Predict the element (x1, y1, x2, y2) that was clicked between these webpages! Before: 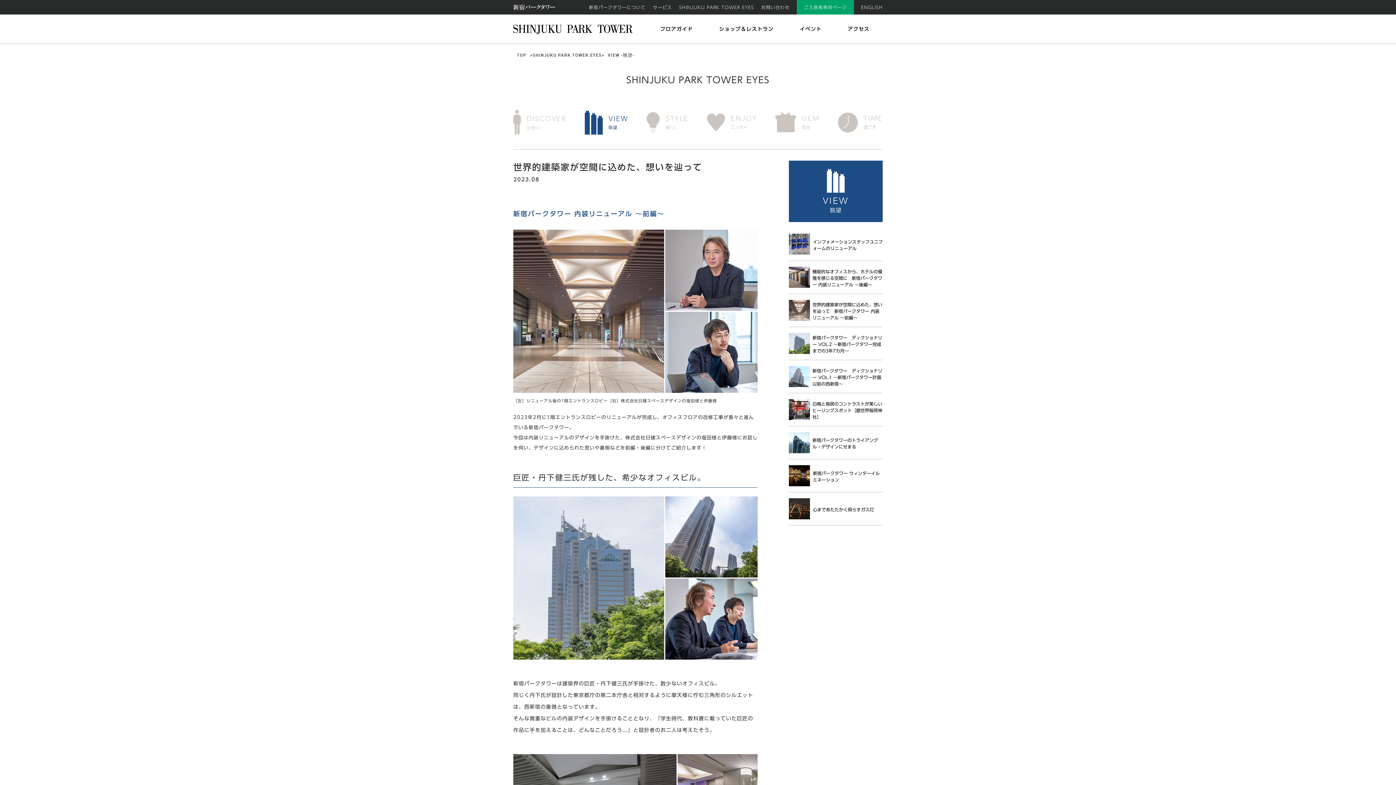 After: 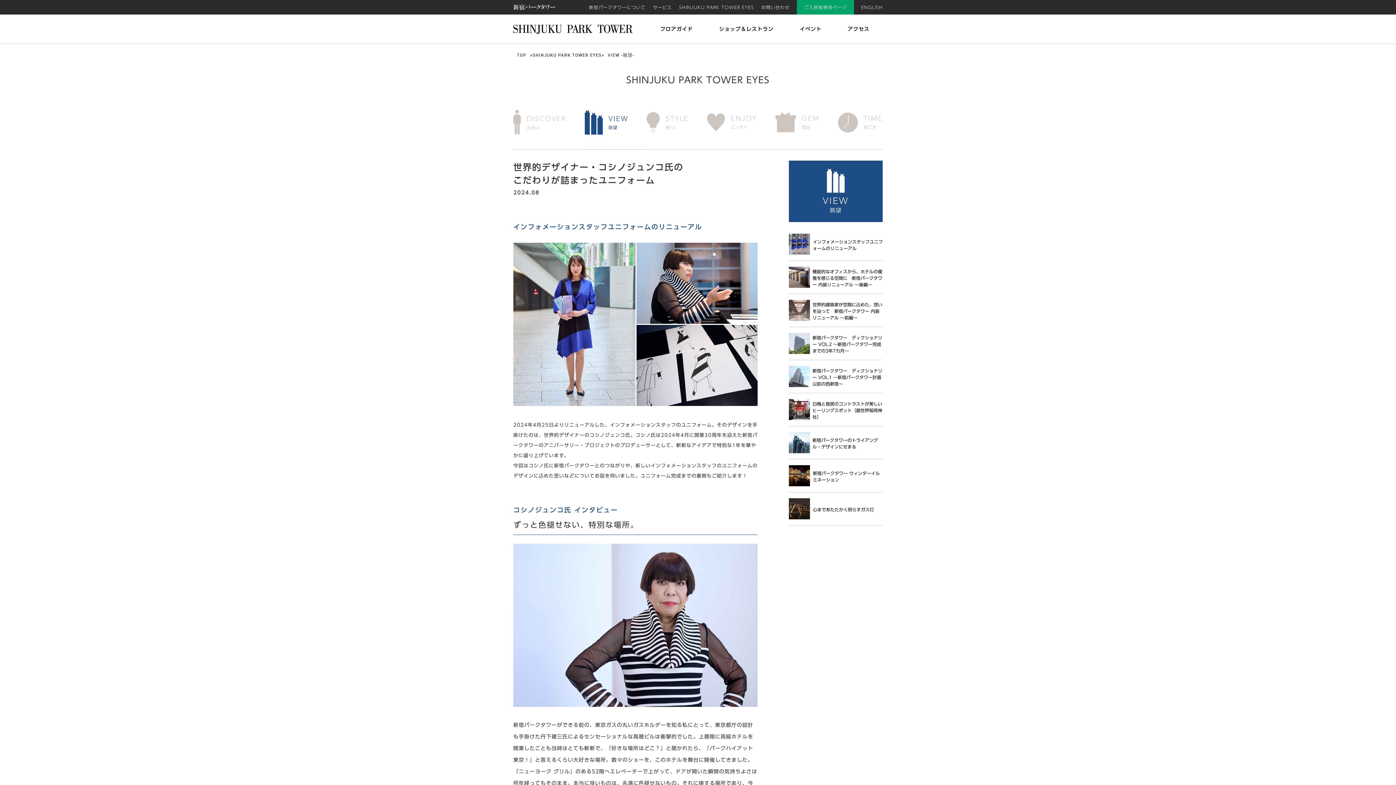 Action: bbox: (789, 228, 882, 261) label: 	インフォメーションスタッフユニフォームのリニューアル